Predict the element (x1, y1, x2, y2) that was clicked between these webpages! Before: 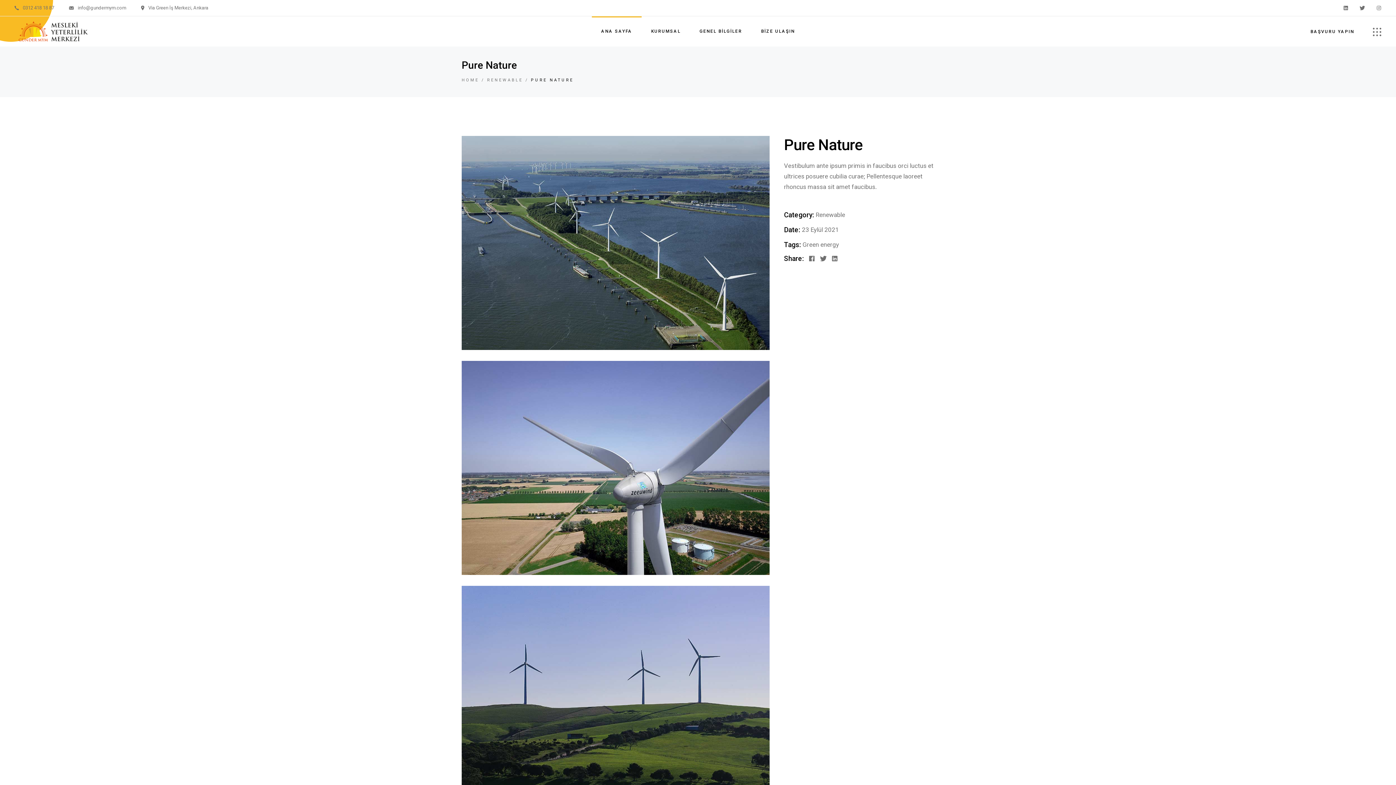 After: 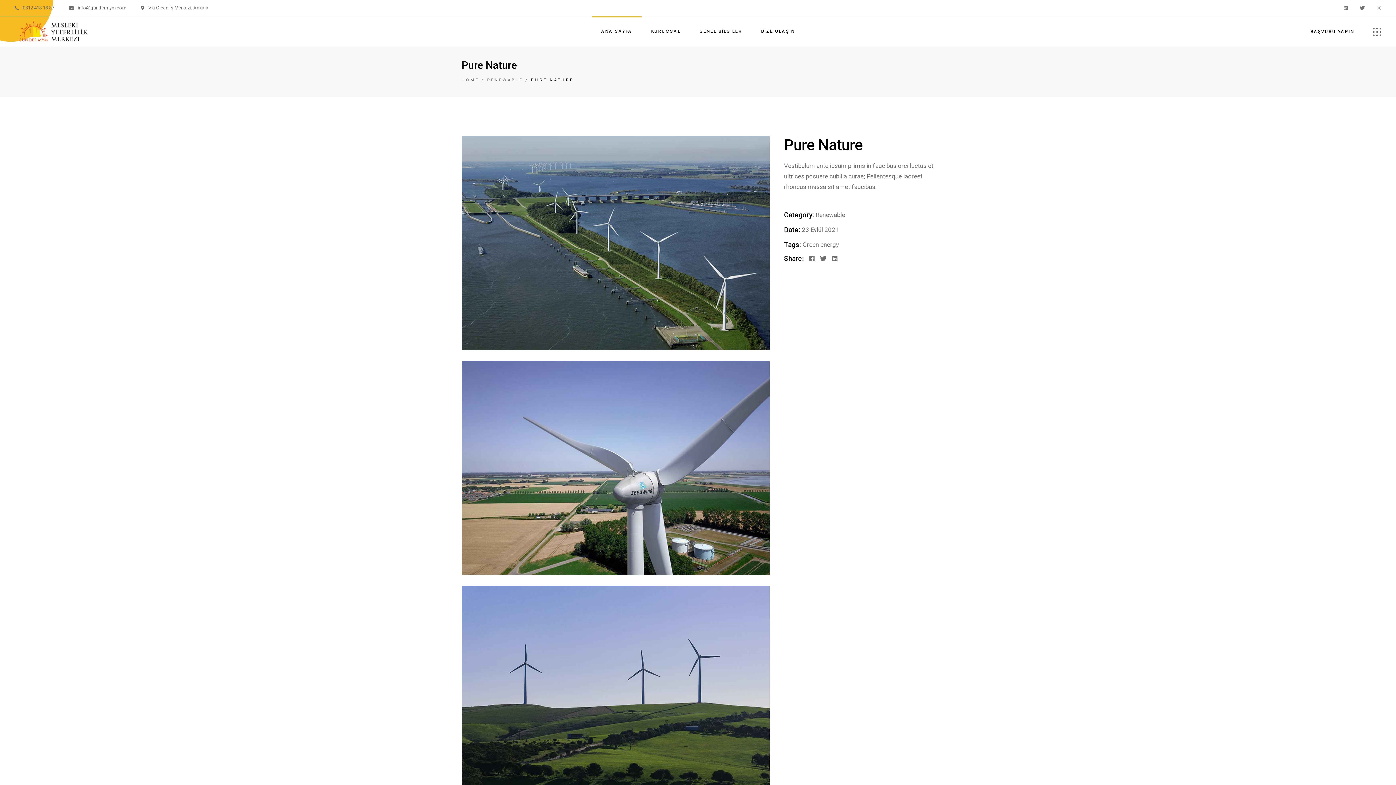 Action: bbox: (809, 254, 814, 263)